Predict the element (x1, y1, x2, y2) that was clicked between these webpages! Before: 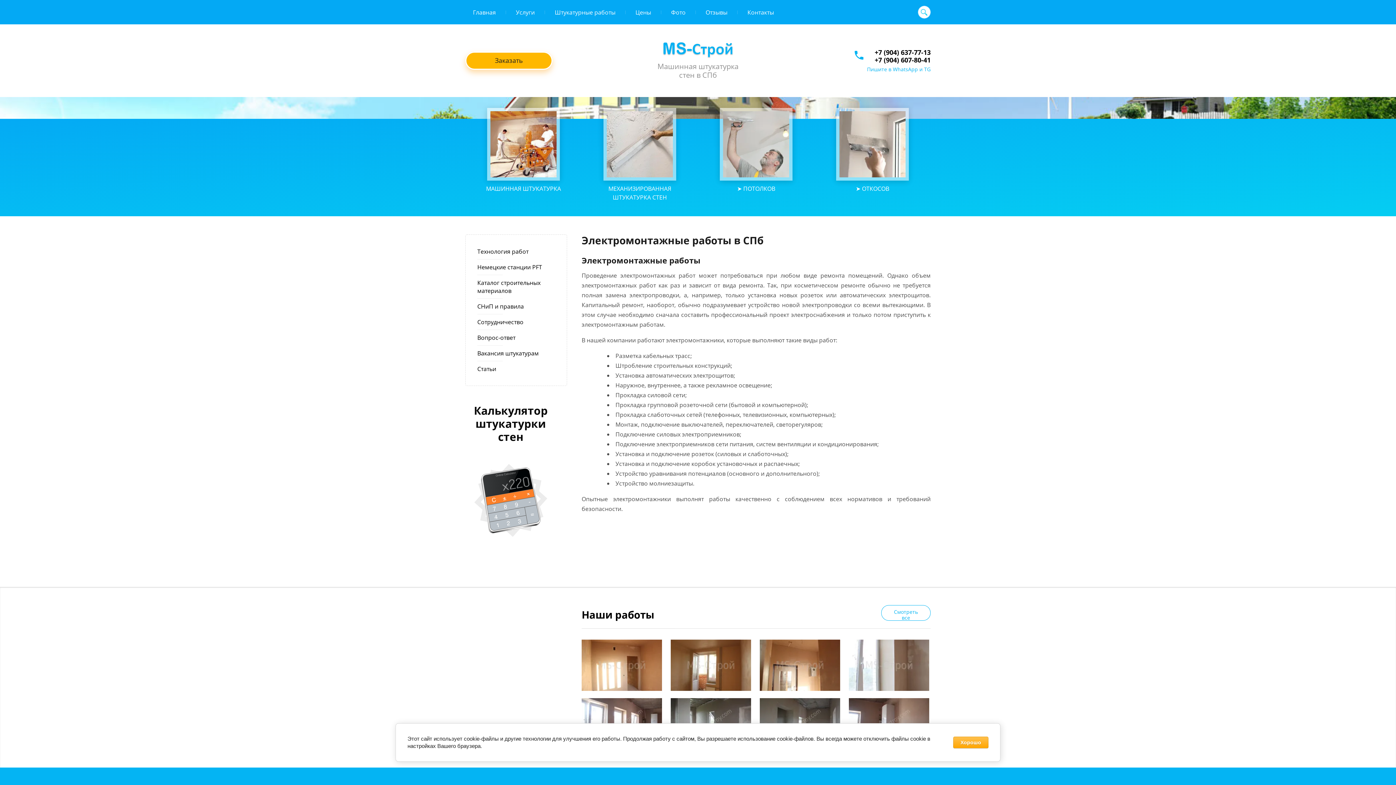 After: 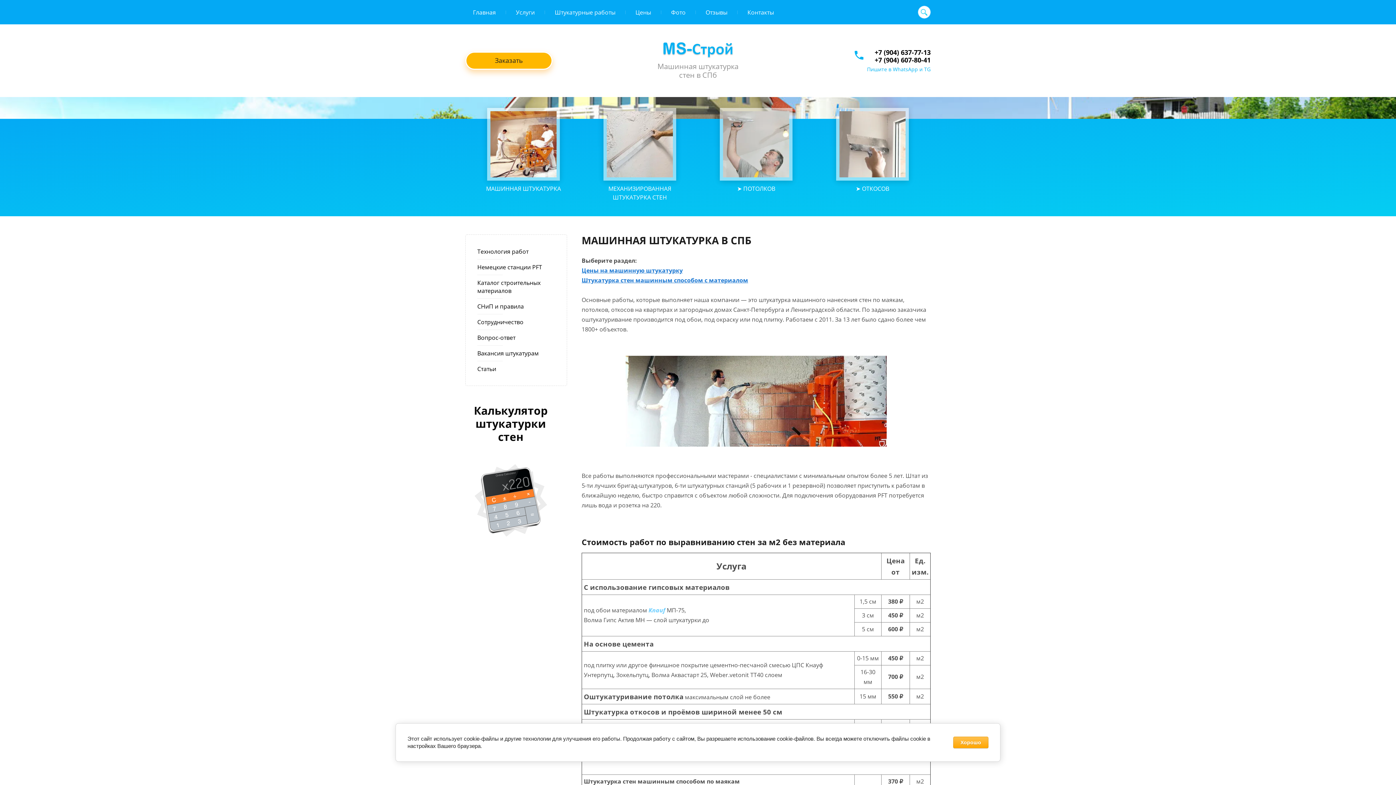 Action: bbox: (490, 111, 556, 177)